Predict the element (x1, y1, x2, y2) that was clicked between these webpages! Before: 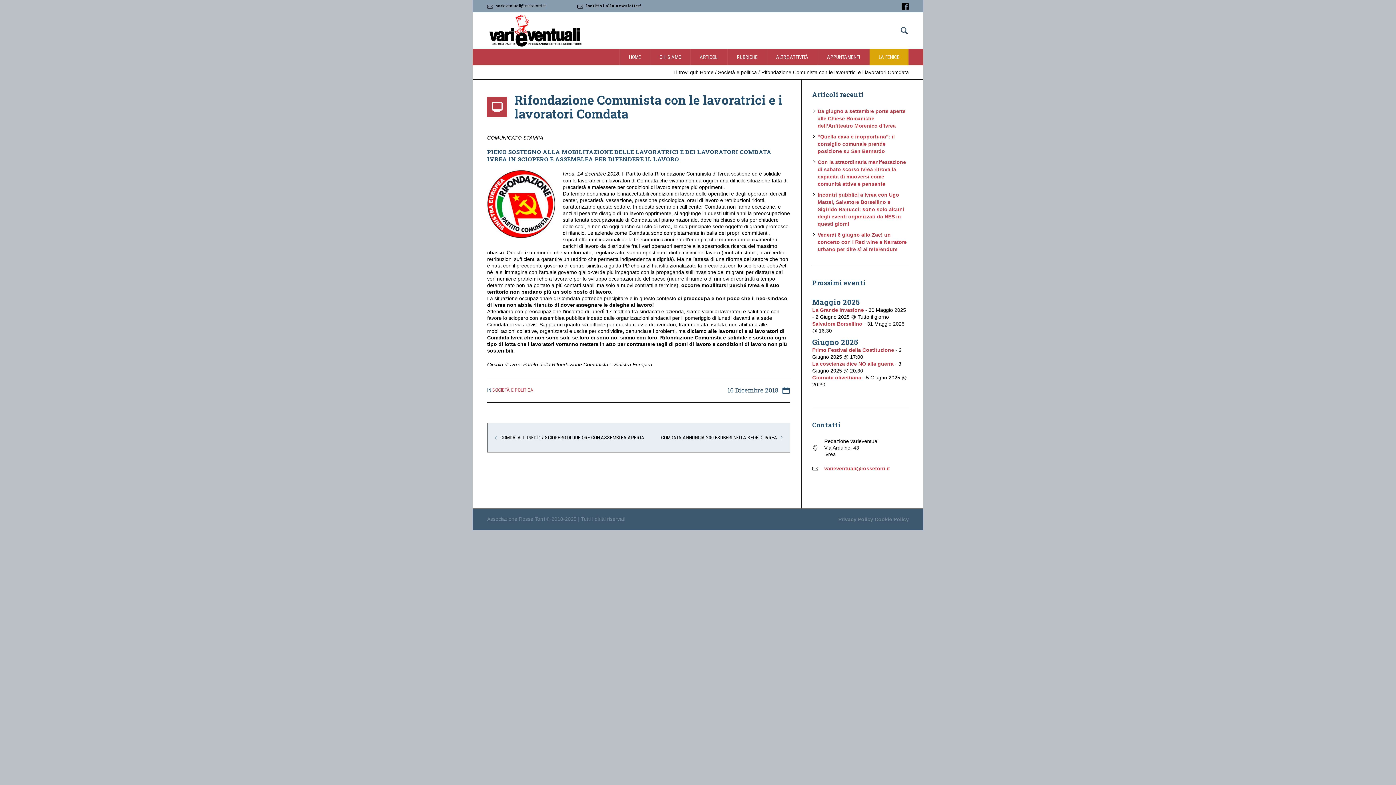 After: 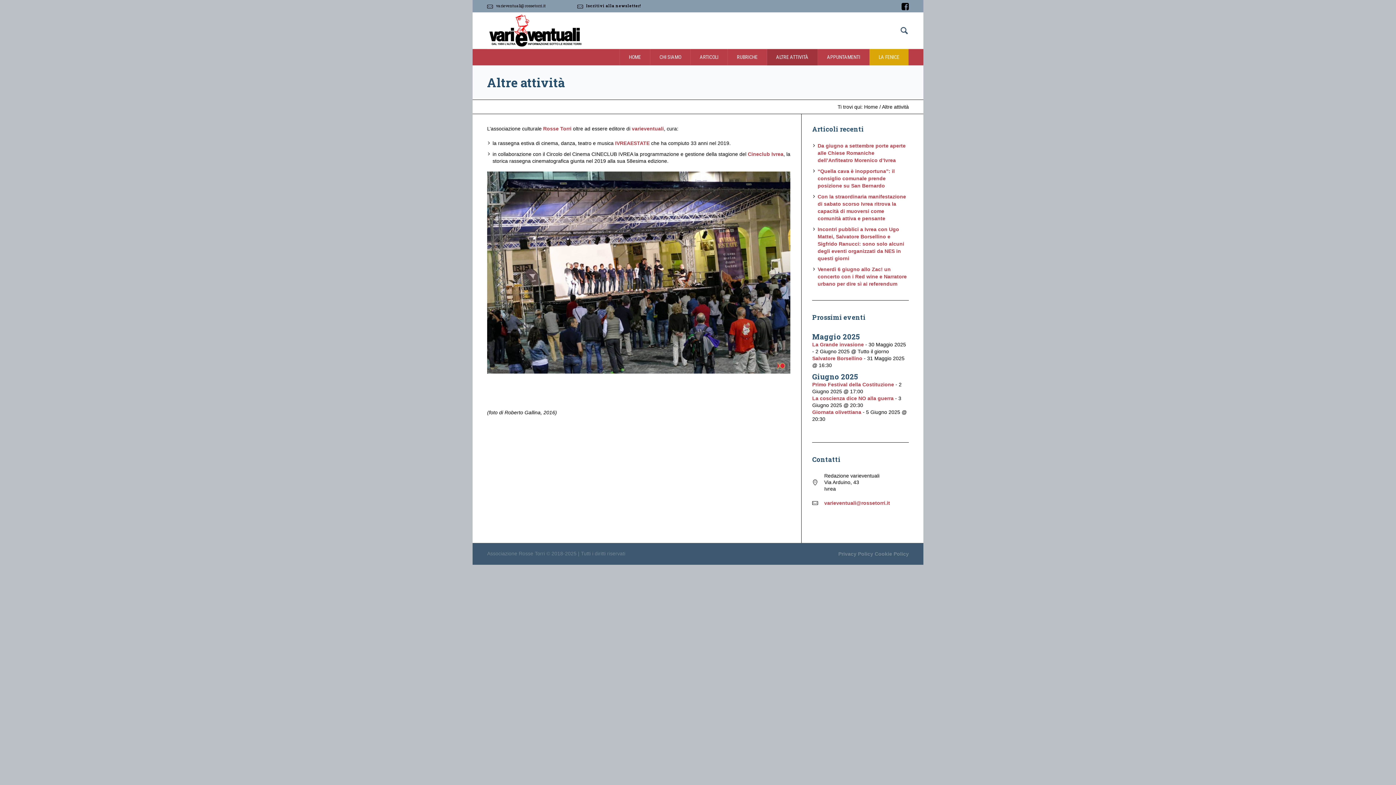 Action: label: ALTRE ATTIVITÀ bbox: (767, 49, 818, 65)